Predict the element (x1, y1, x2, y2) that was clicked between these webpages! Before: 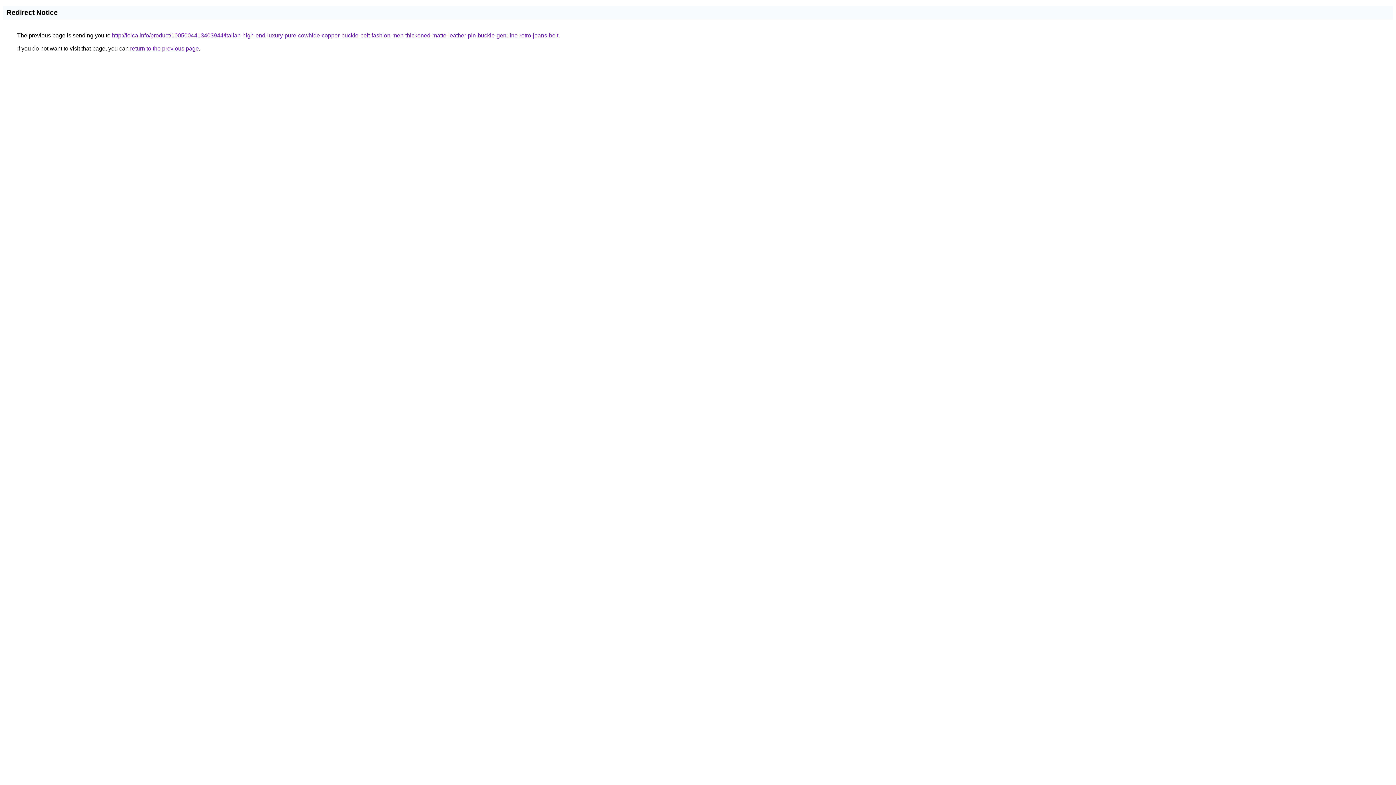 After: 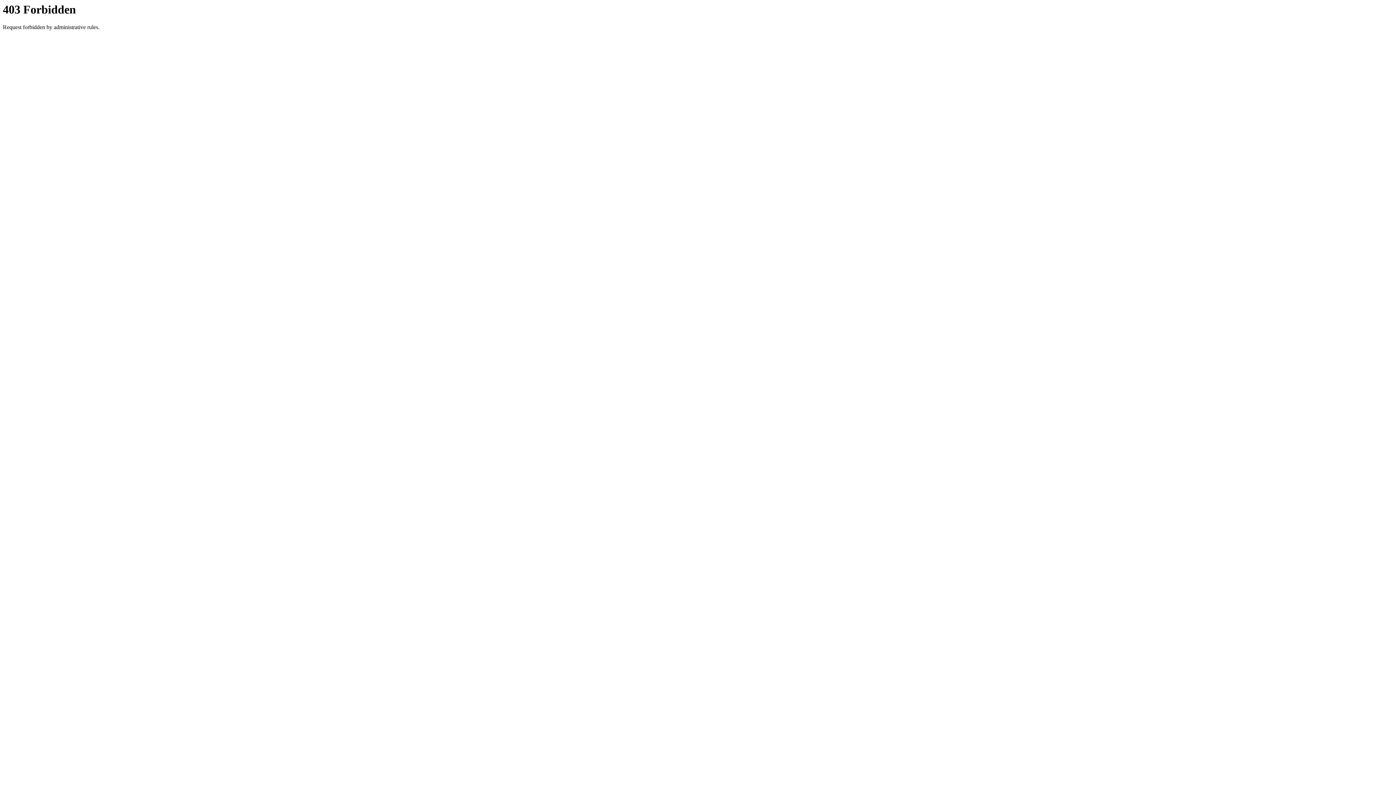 Action: bbox: (112, 32, 558, 38) label: http://loica.info/product/1005004413403944/italian-high-end-luxury-pure-cowhide-copper-buckle-belt-fashion-men-thickened-matte-leather-pin-buckle-genuine-retro-jeans-belt